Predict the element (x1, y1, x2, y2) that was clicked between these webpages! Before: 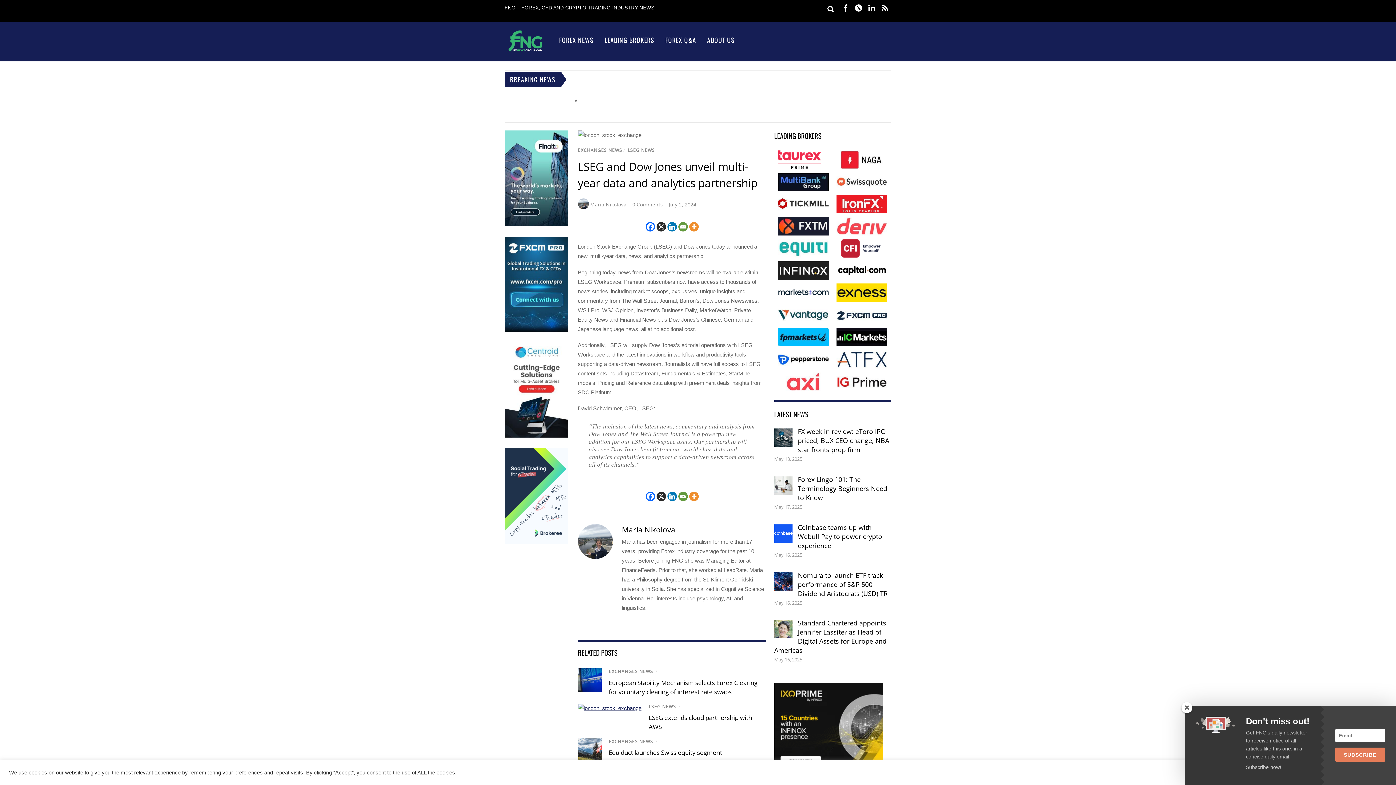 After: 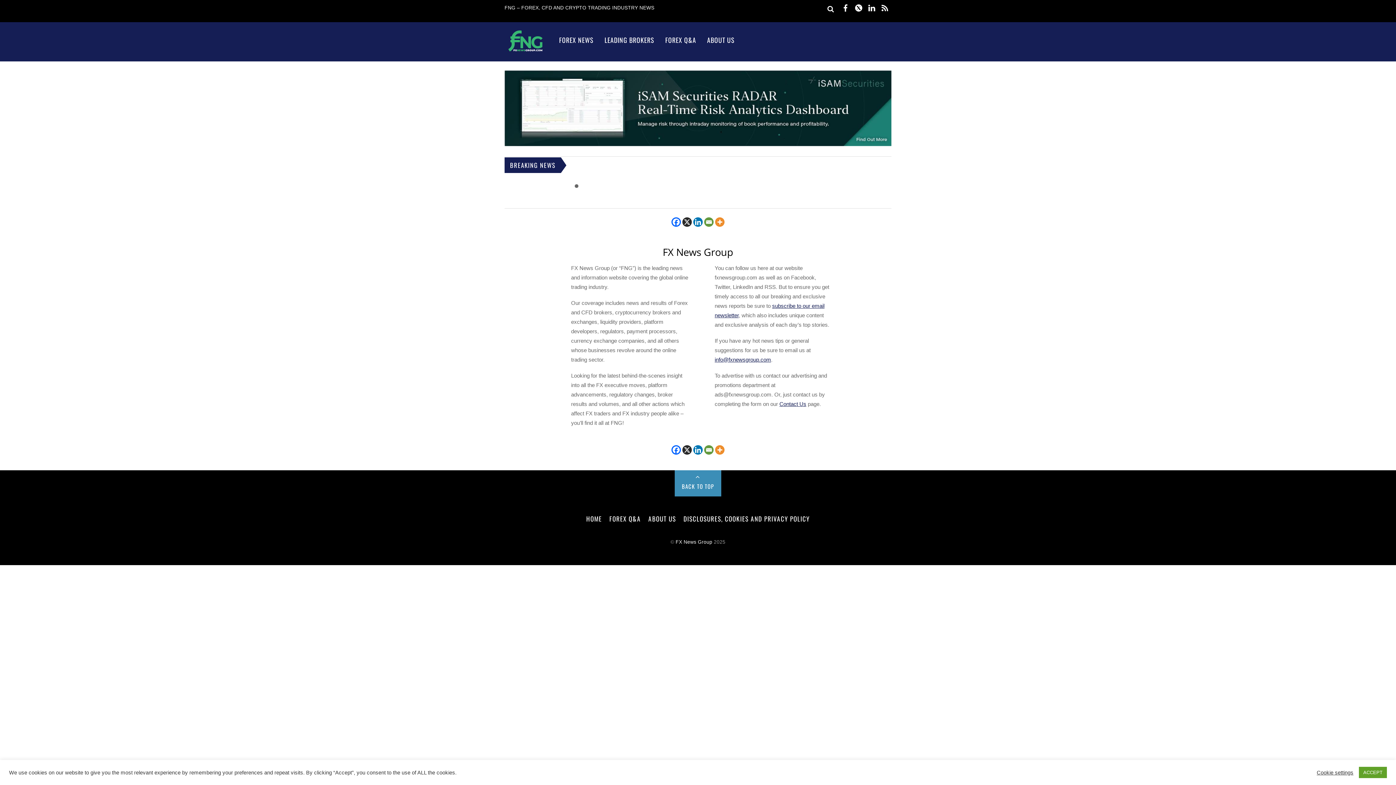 Action: label: ABOUT US bbox: (701, 25, 740, 54)